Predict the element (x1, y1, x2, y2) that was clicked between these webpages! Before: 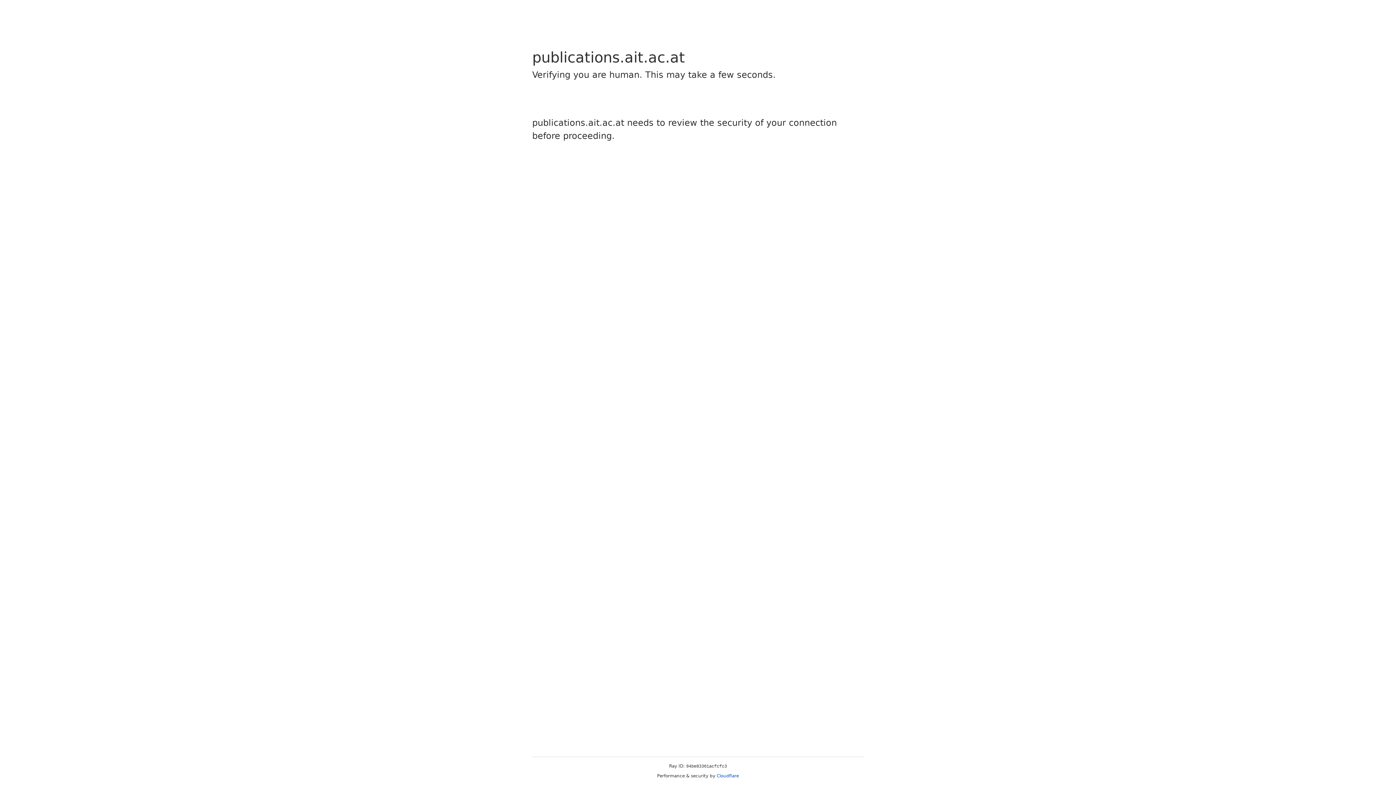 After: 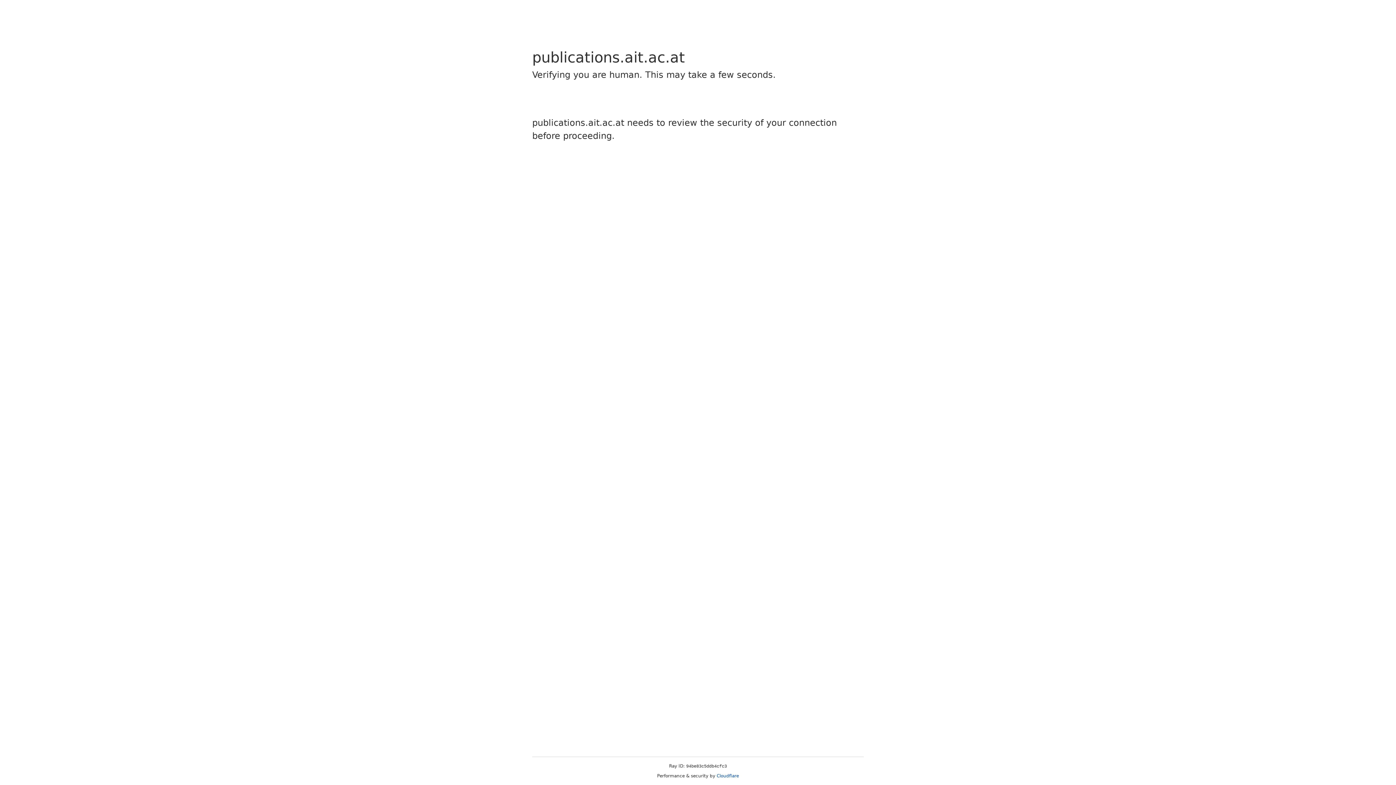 Action: label: Cloudflare bbox: (716, 773, 739, 778)